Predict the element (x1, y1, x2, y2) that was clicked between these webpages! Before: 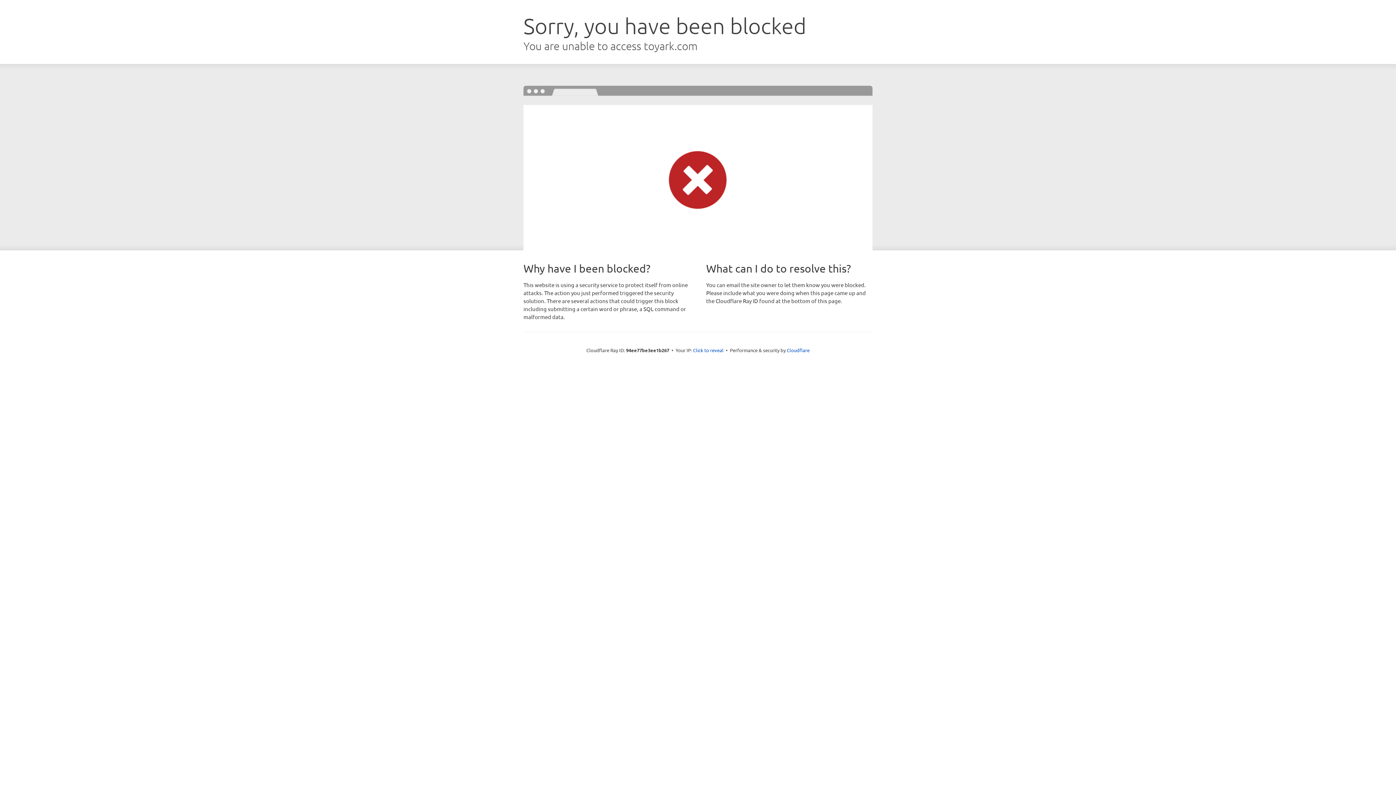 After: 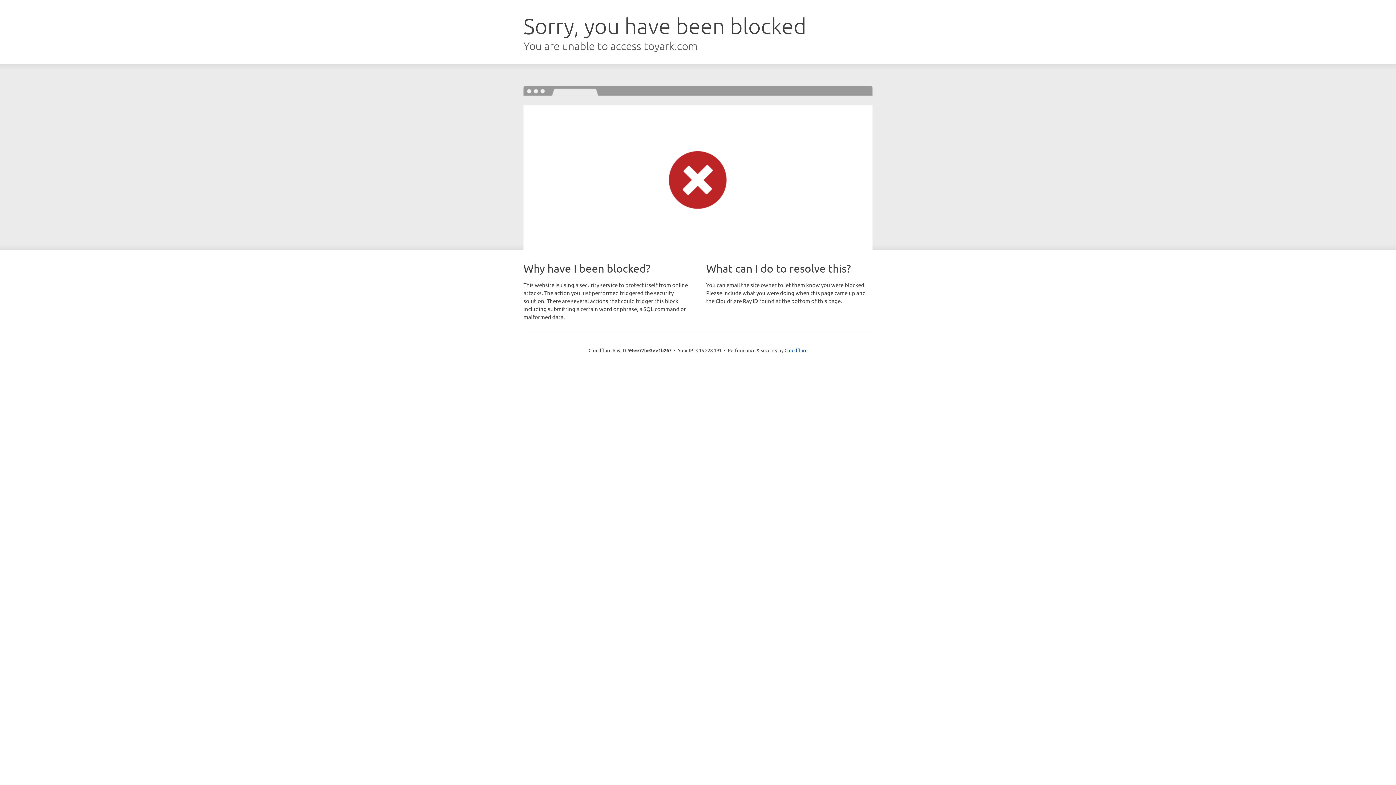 Action: bbox: (693, 346, 723, 353) label: Click to reveal